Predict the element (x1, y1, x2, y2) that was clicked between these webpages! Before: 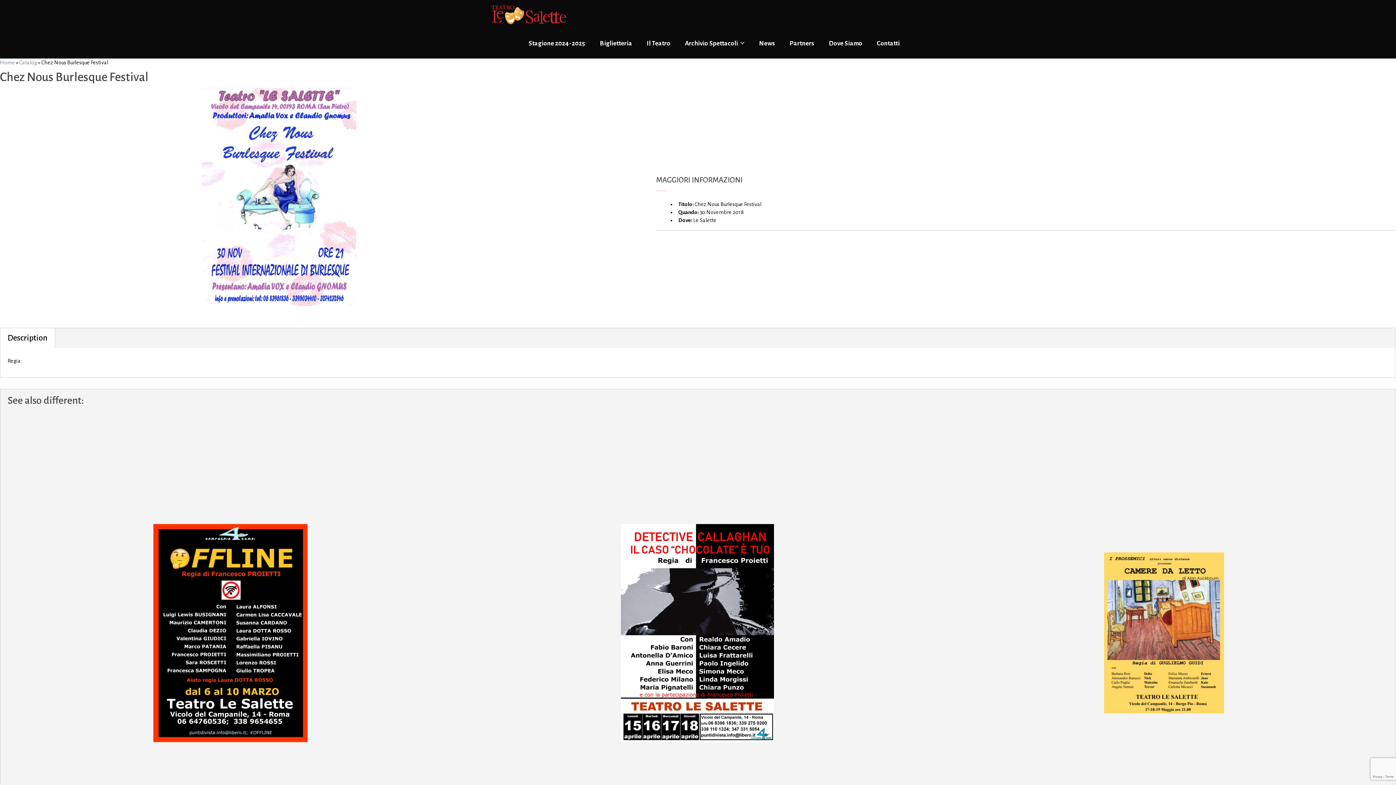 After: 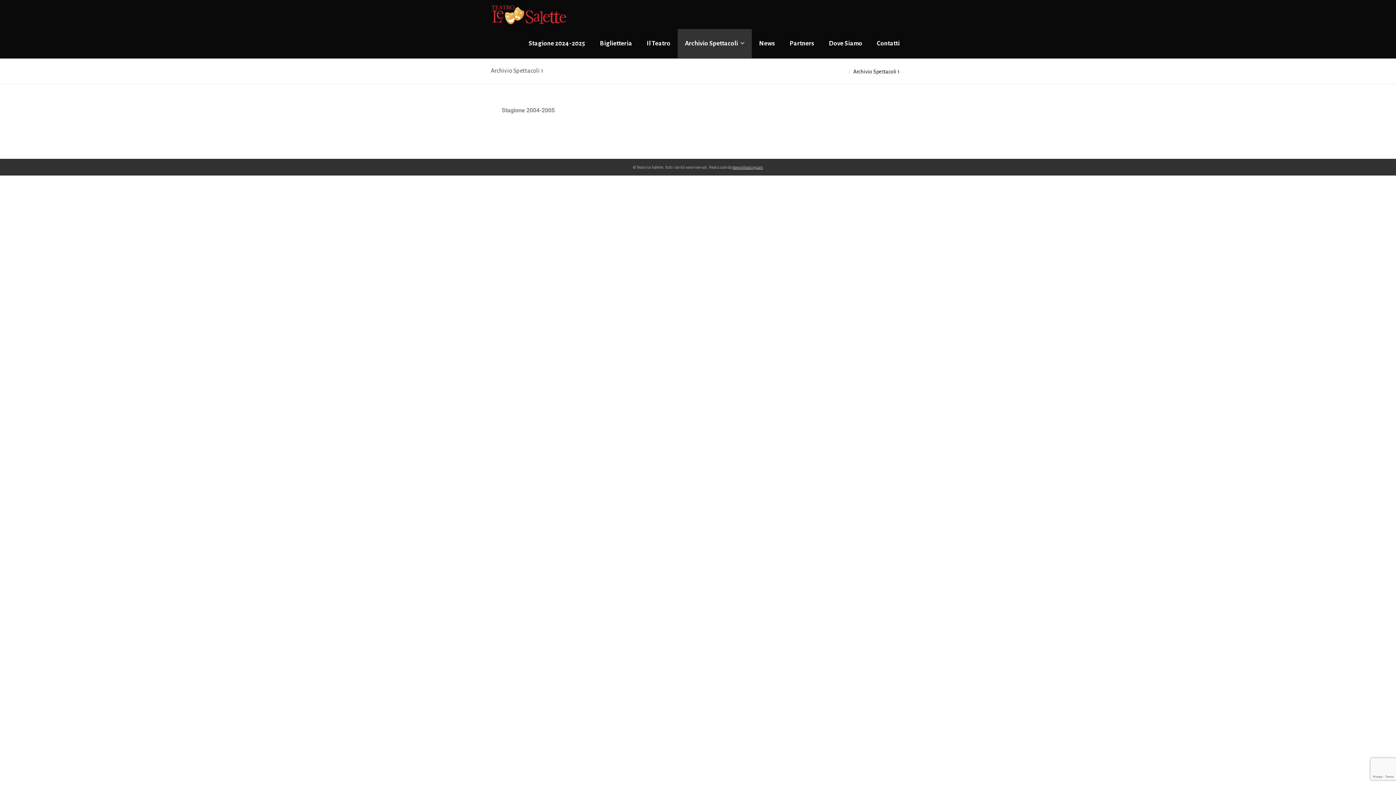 Action: bbox: (677, 29, 752, 58) label: Archivio Spettacoli 